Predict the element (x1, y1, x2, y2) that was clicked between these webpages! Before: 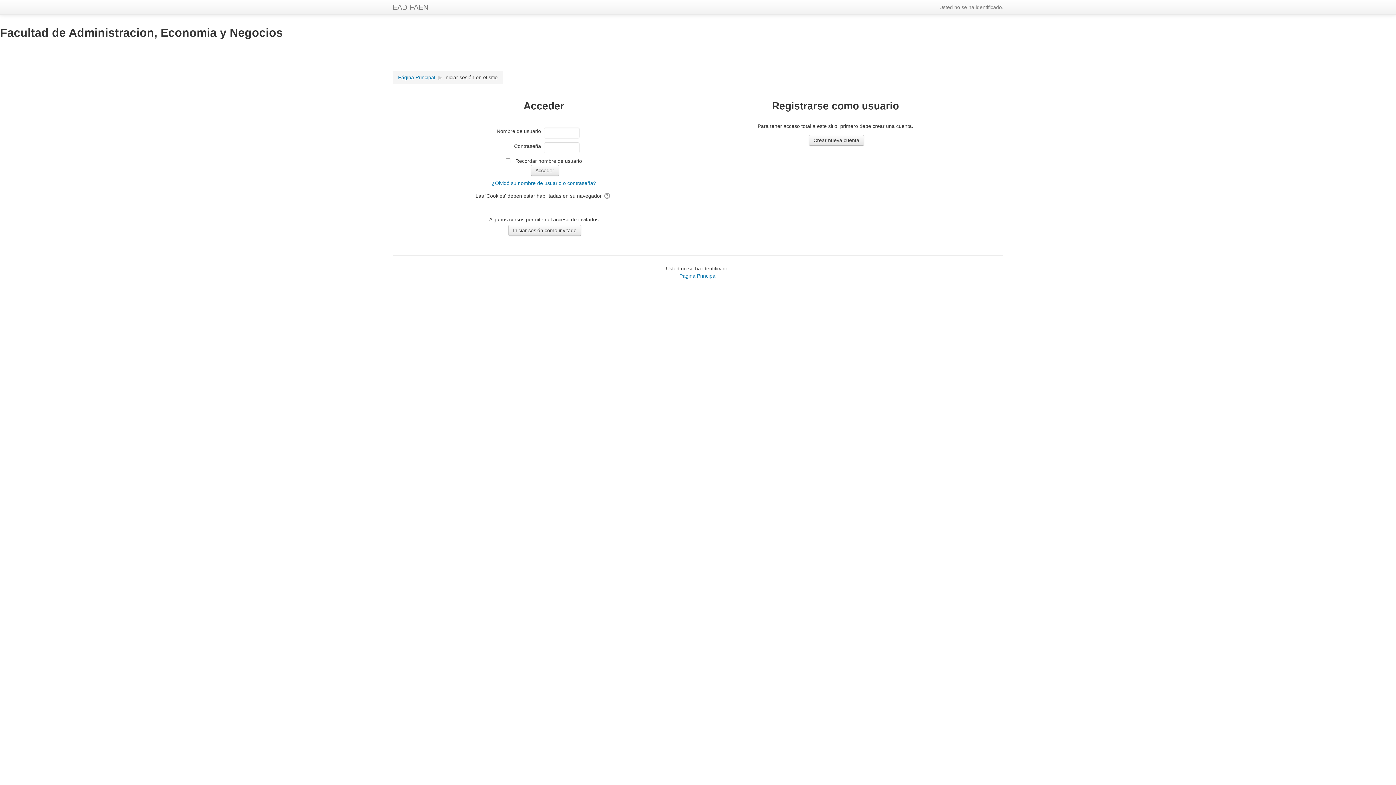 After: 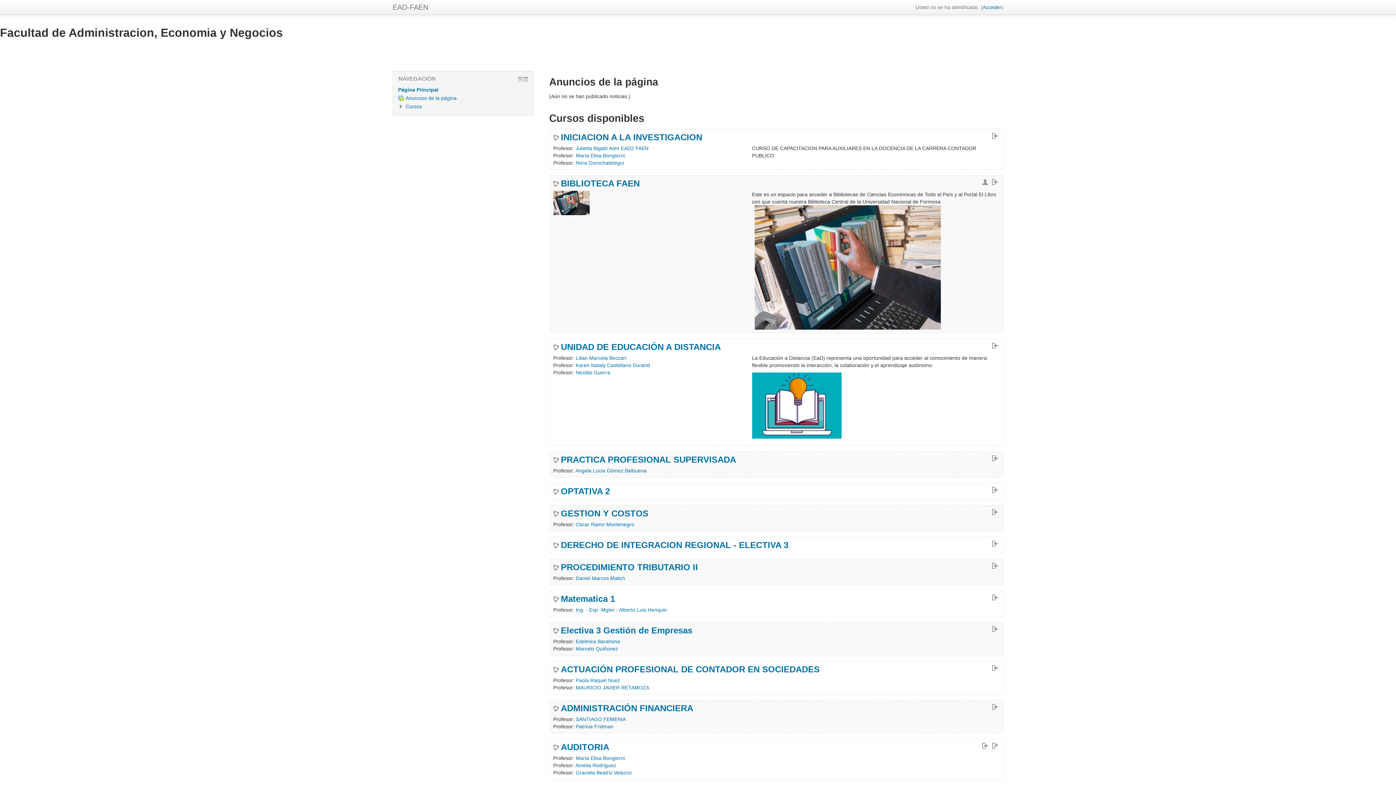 Action: label: Página Principal bbox: (679, 273, 716, 278)